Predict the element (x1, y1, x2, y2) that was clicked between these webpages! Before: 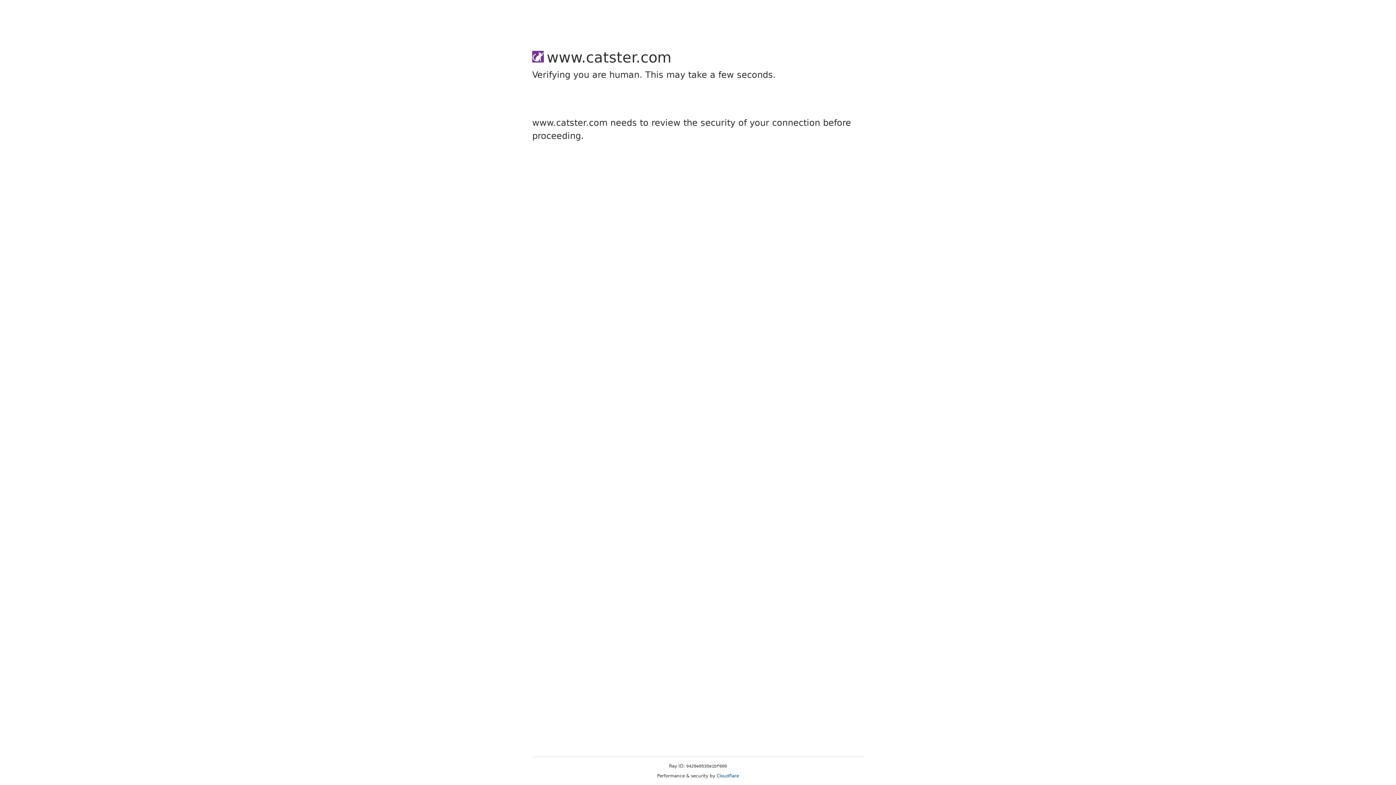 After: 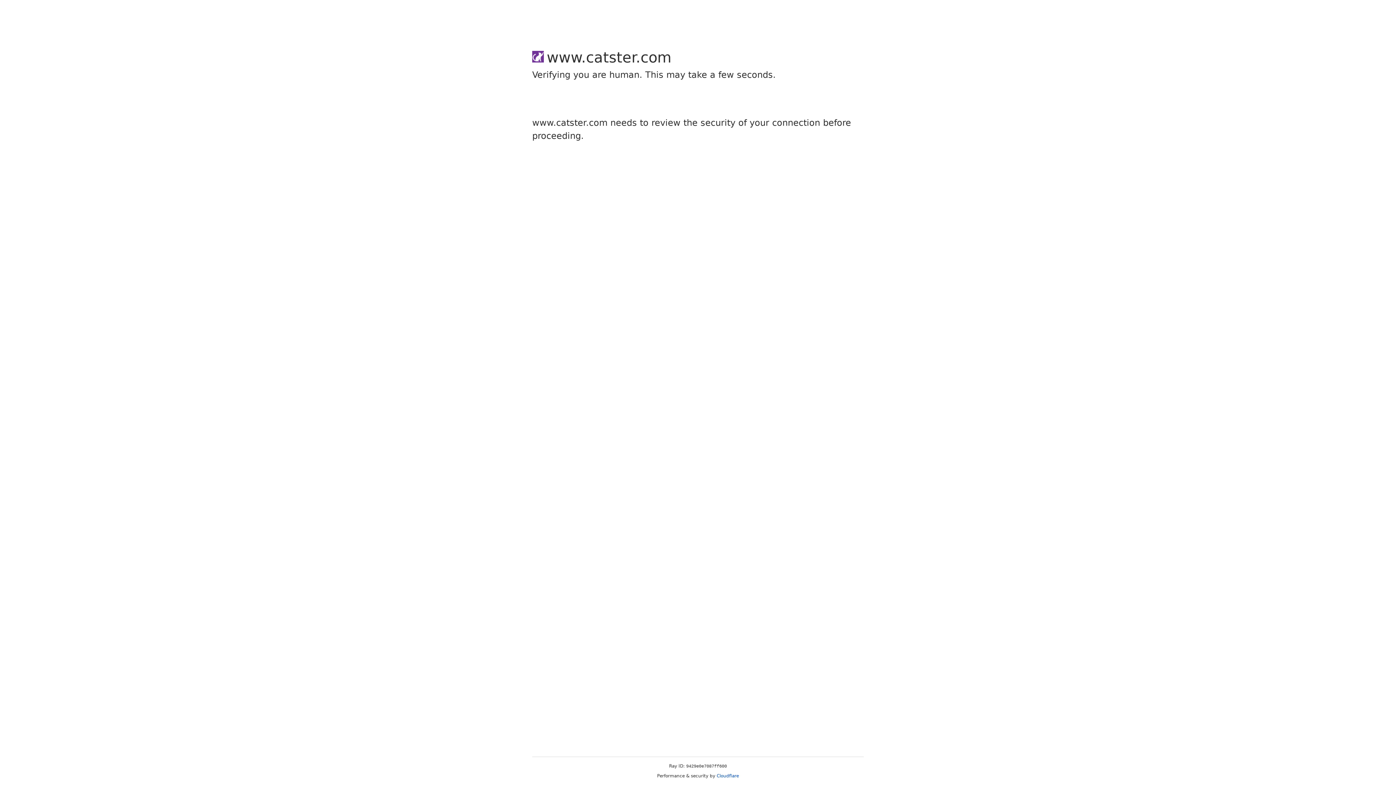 Action: label: Cloudflare bbox: (716, 773, 739, 778)